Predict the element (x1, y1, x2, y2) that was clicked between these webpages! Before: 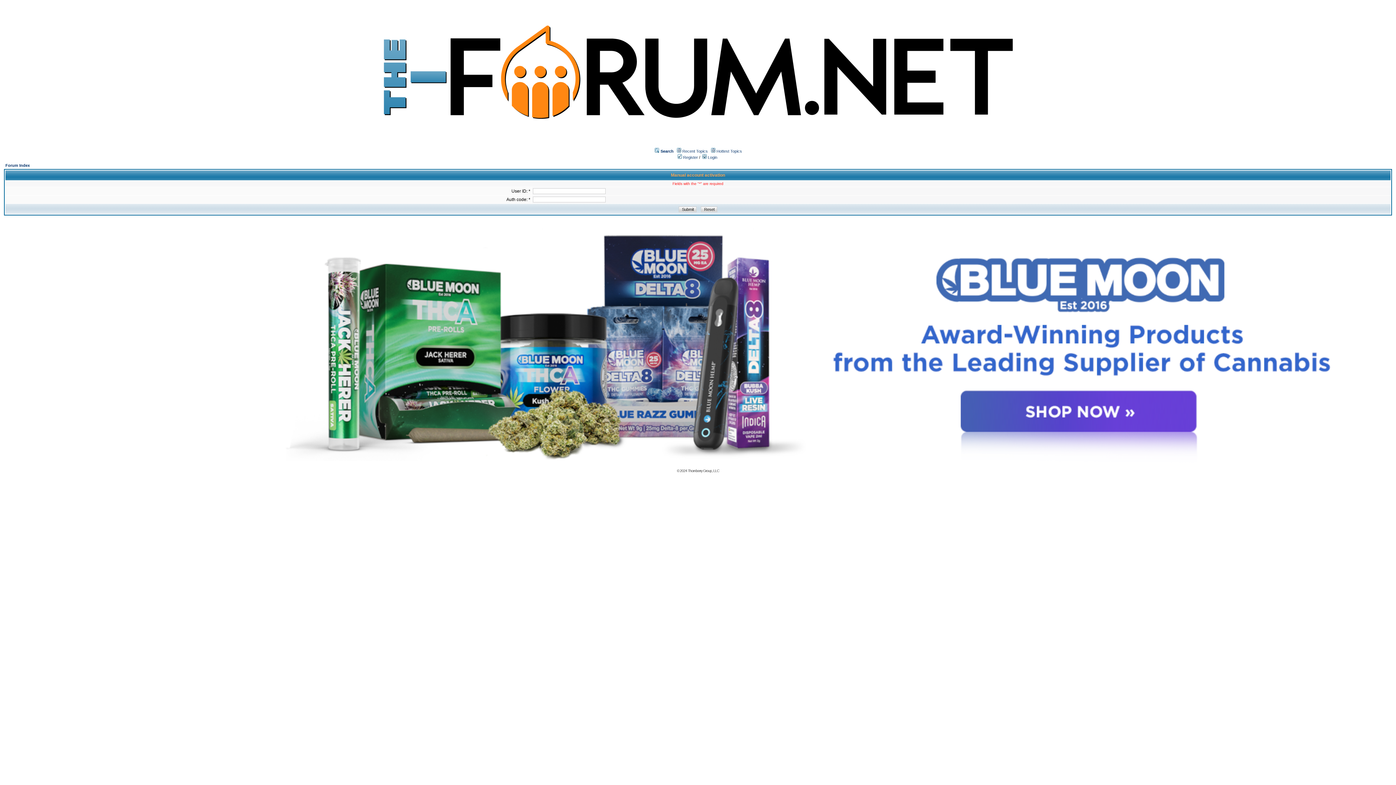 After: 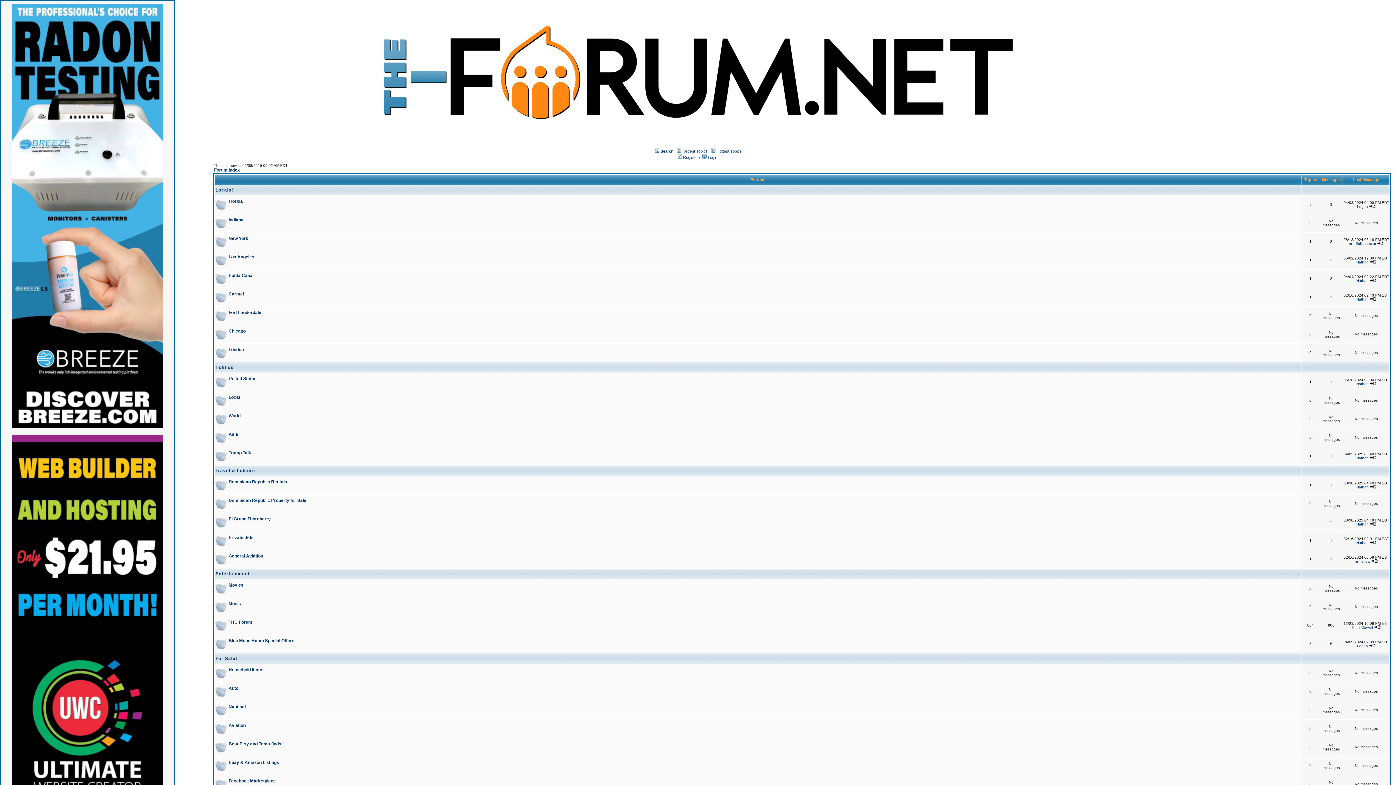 Action: label: Forum Index bbox: (5, 163, 29, 167)